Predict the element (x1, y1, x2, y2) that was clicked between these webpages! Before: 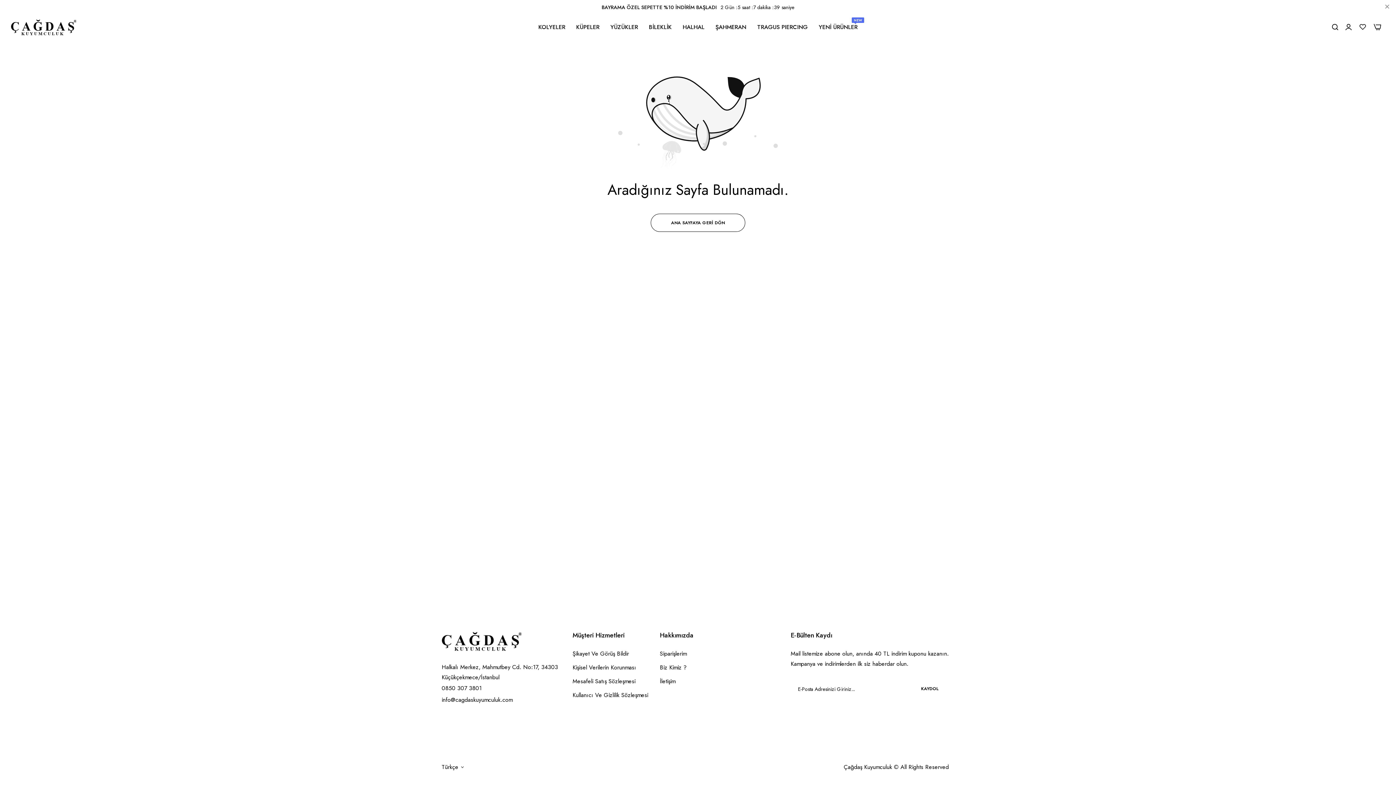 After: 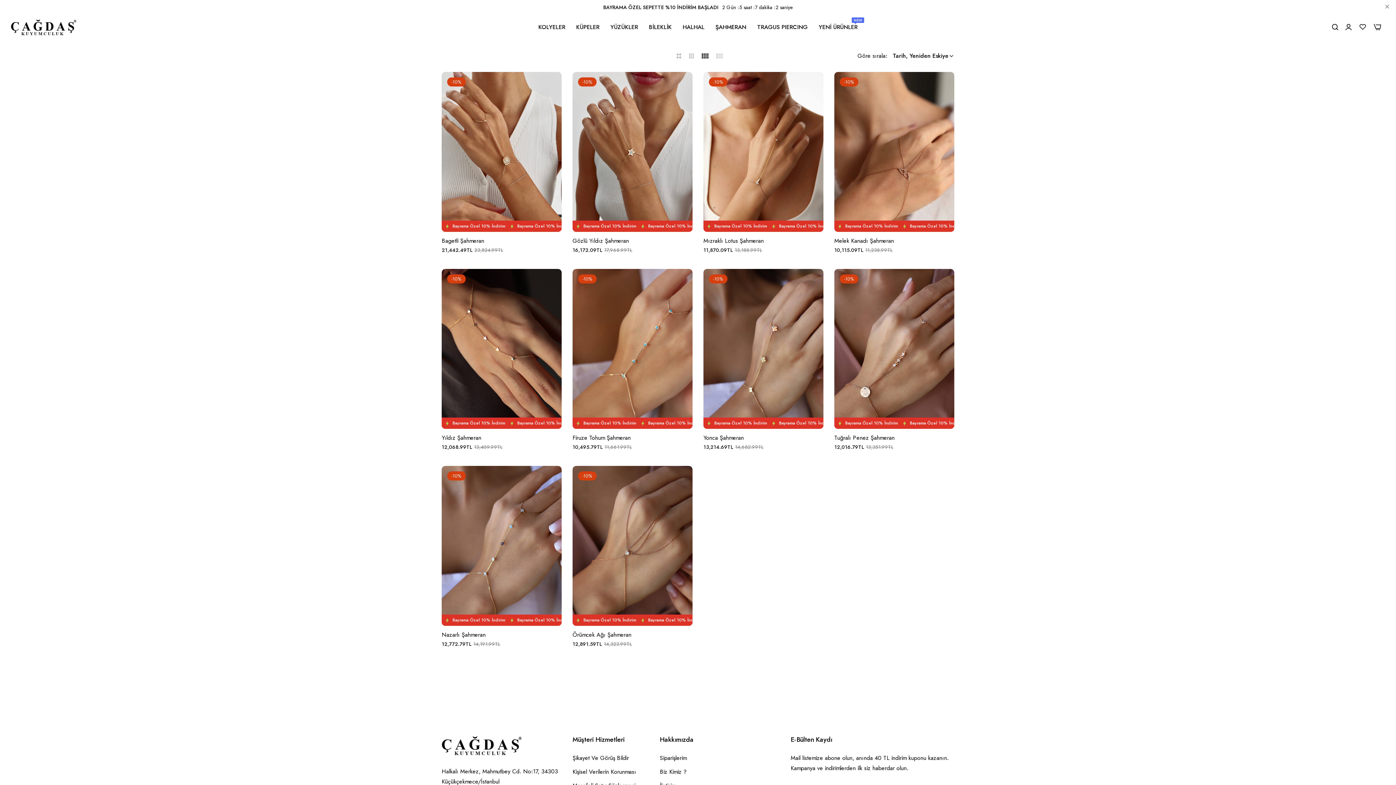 Action: bbox: (710, 18, 752, 36) label: ŞAHMERAN